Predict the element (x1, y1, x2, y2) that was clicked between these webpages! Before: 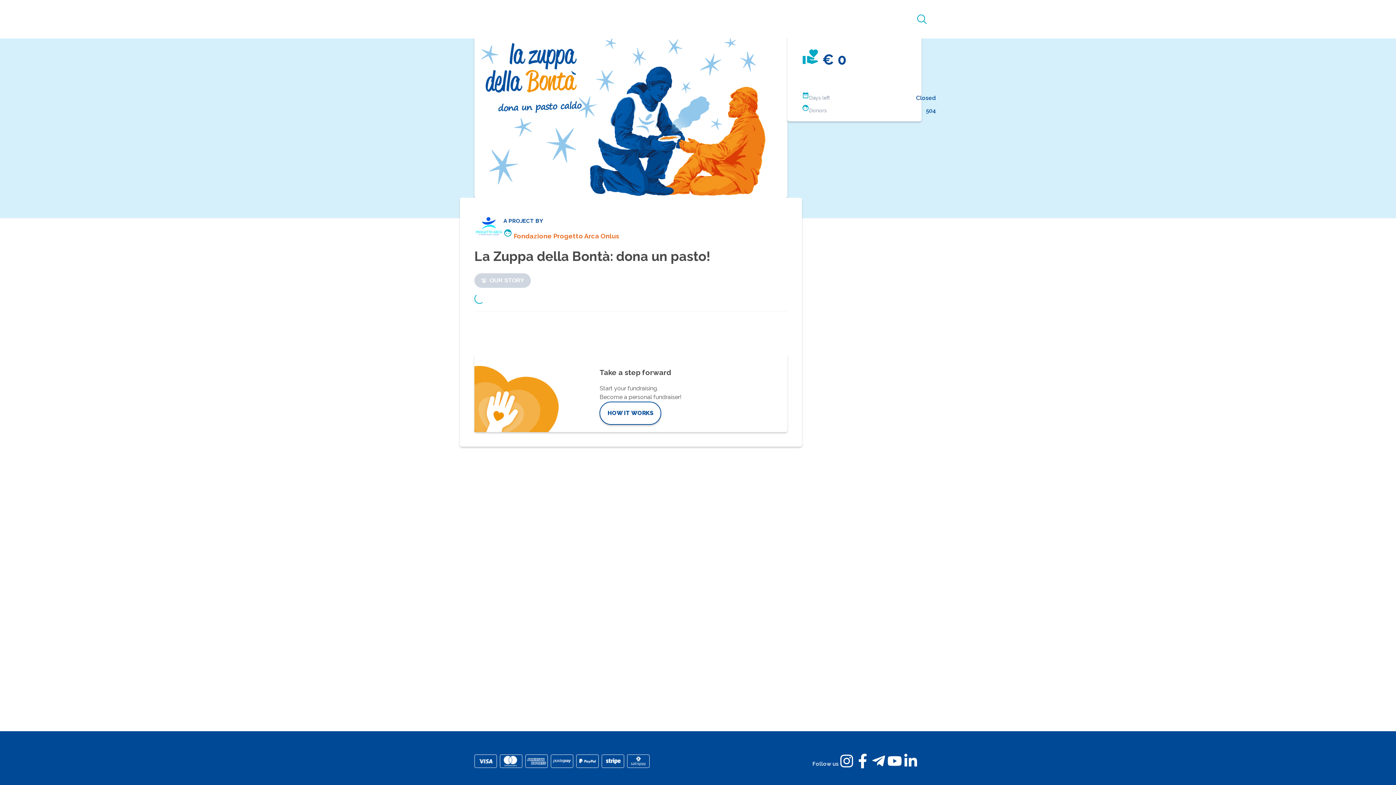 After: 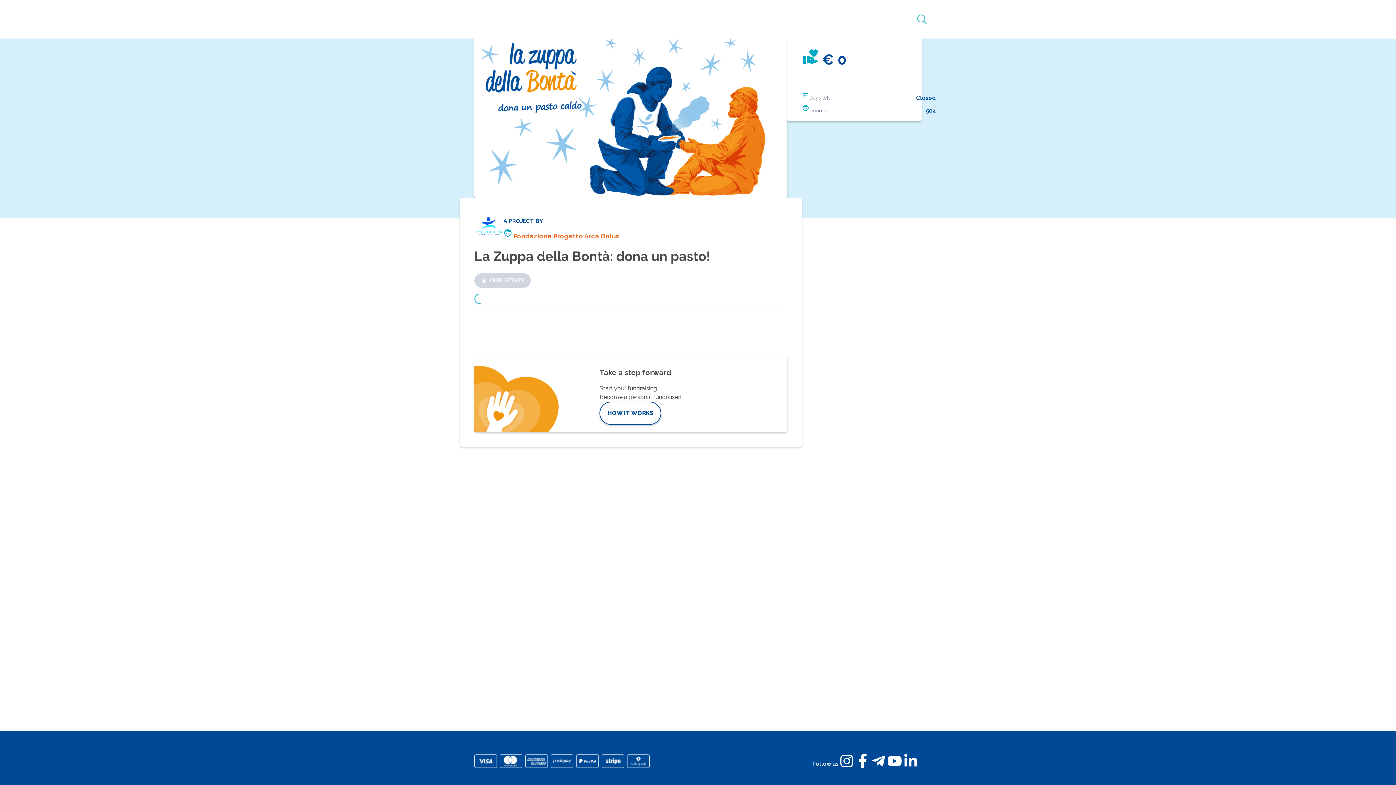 Action: bbox: (908, 9, 936, 29)